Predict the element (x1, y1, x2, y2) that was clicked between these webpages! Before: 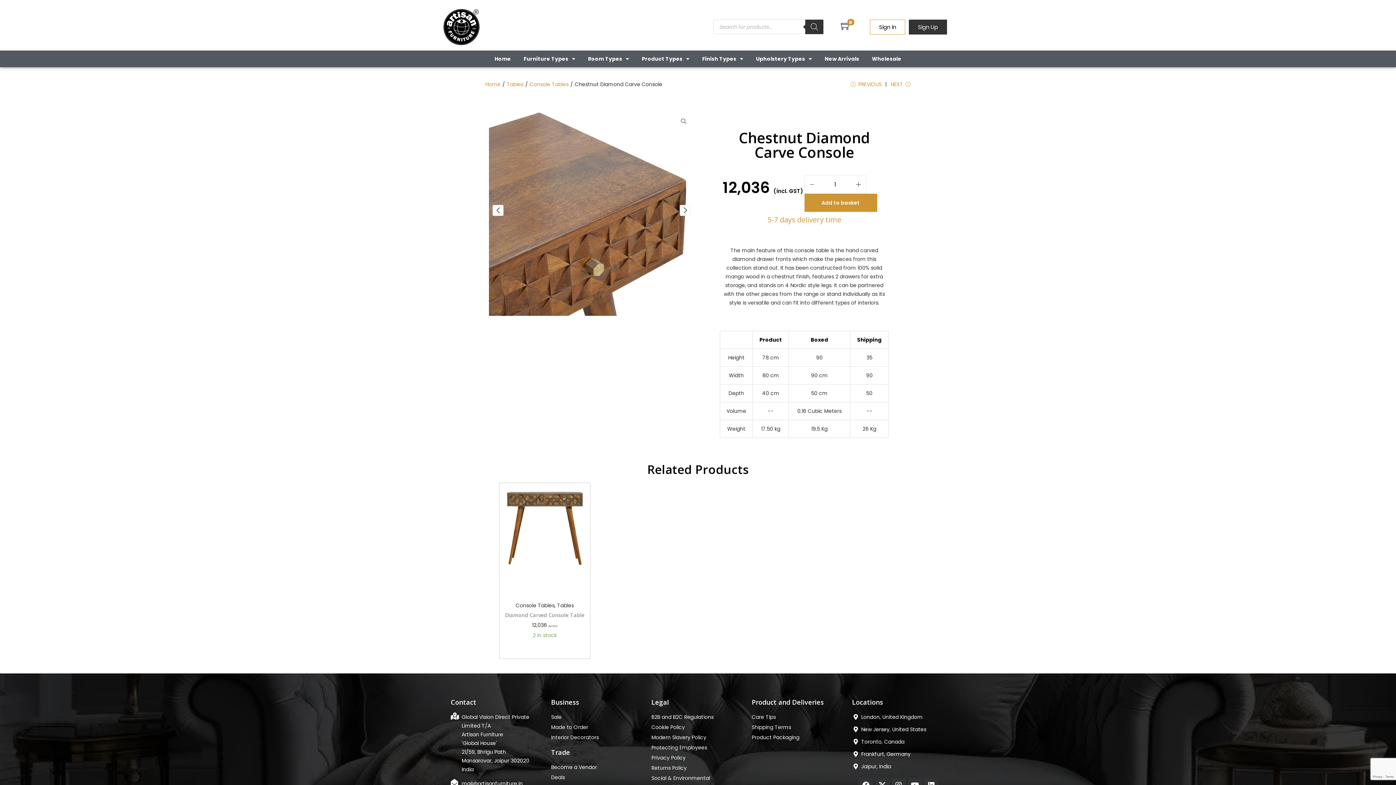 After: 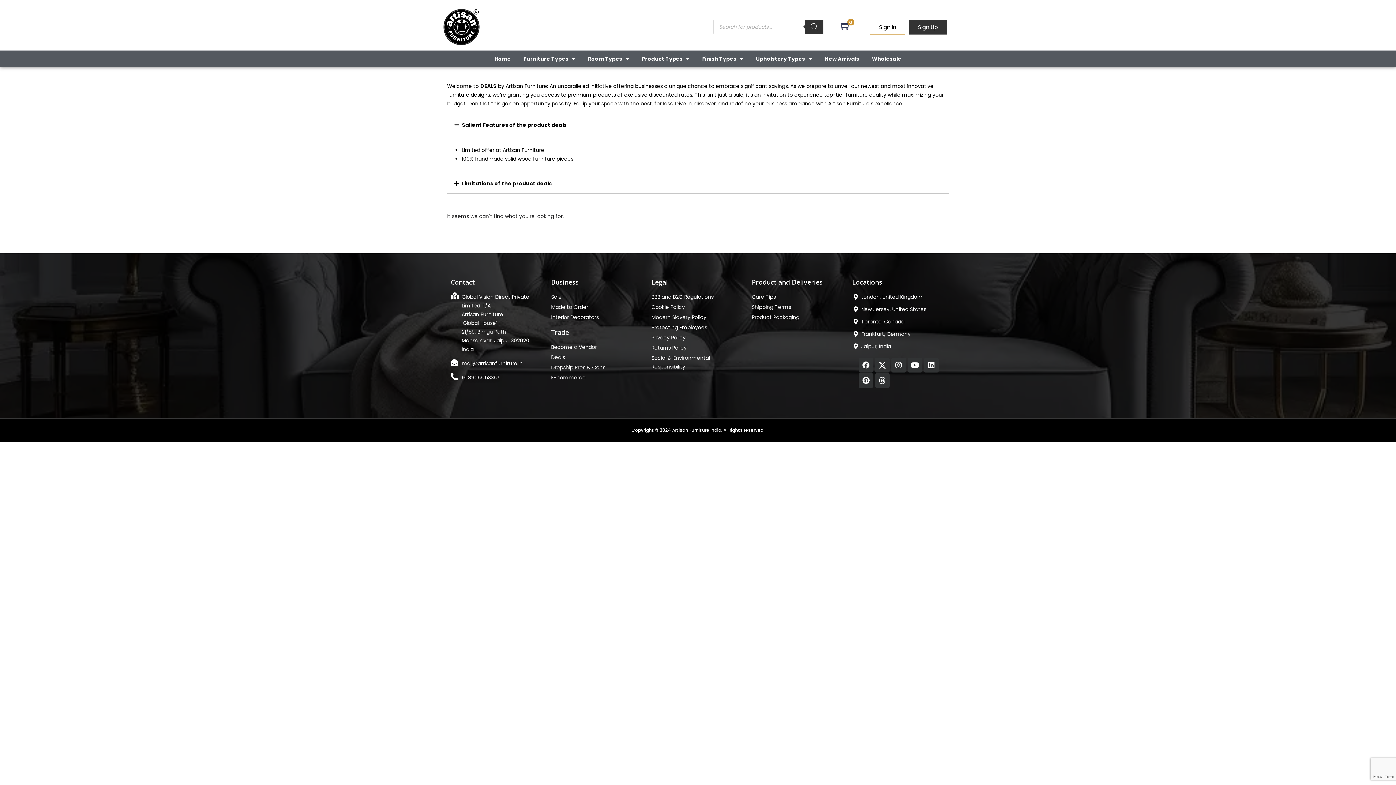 Action: label: Sale bbox: (551, 713, 644, 721)